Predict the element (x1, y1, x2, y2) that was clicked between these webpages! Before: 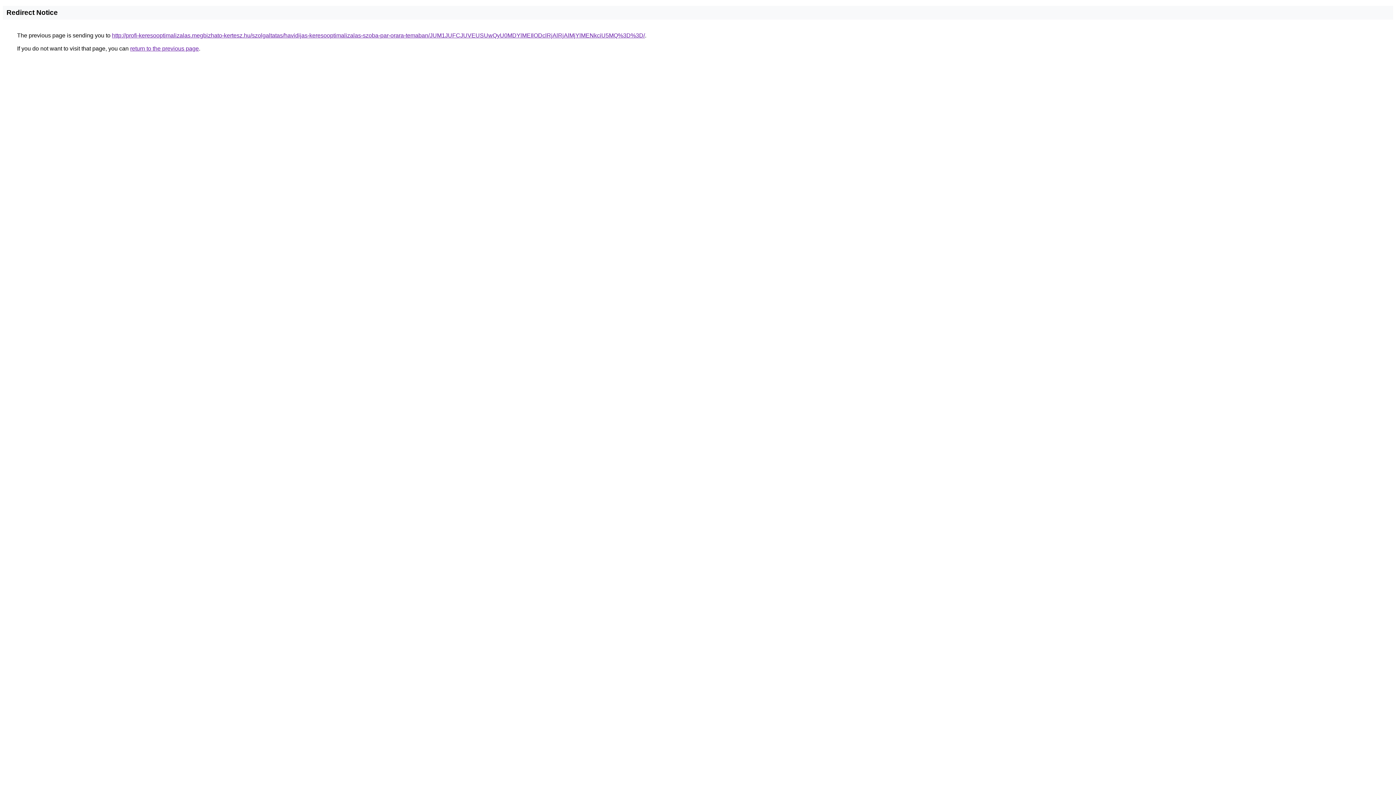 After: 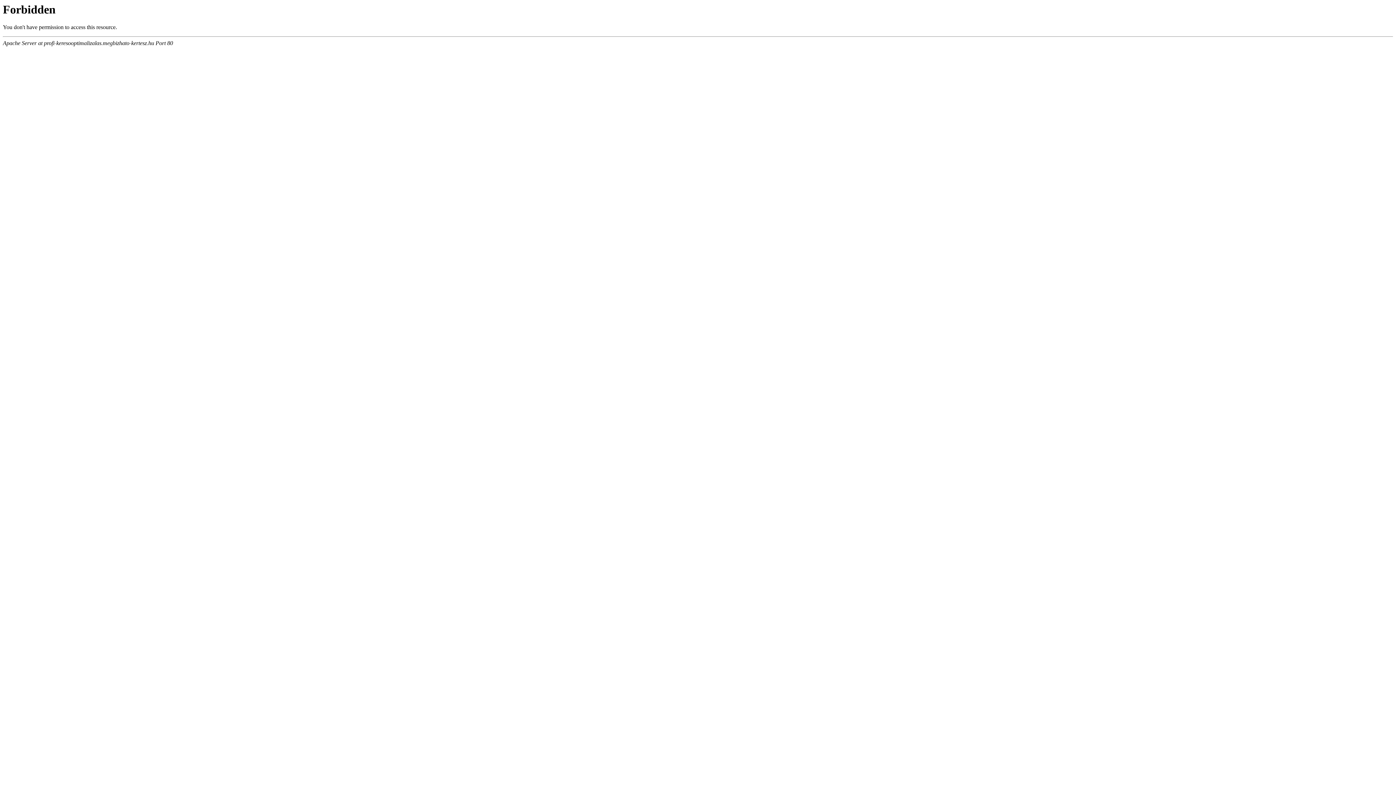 Action: label: http://profi-keresooptimalizalas.megbizhato-kertesz.hu/szolgaltatas/havidijas-keresooptimalizalas-szoba-par-orara-temaban/JUM1JUFCJUVEUSUwQyU0MDYlMEIlODclRjAlRjAlMjYlMENkciU5MQ%3D%3D/ bbox: (112, 32, 645, 38)